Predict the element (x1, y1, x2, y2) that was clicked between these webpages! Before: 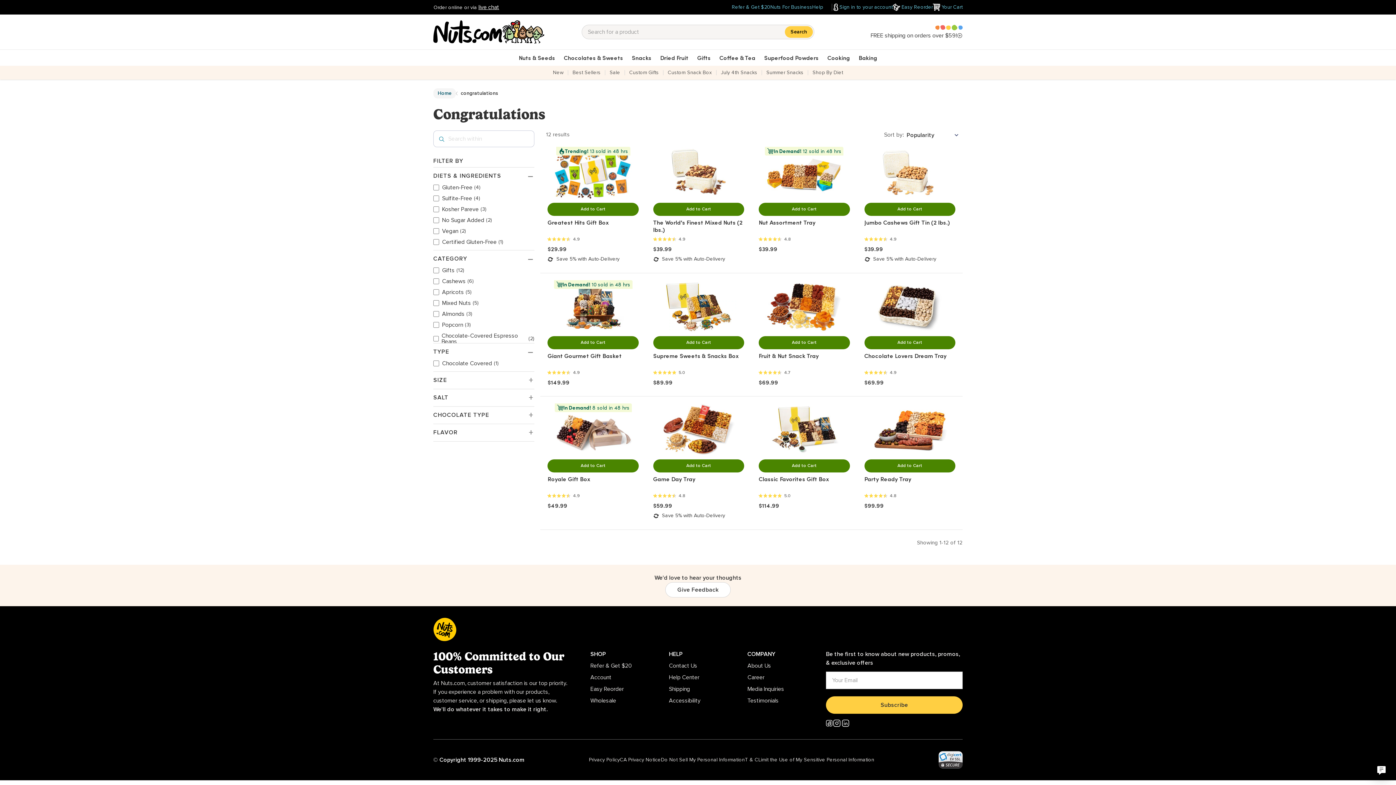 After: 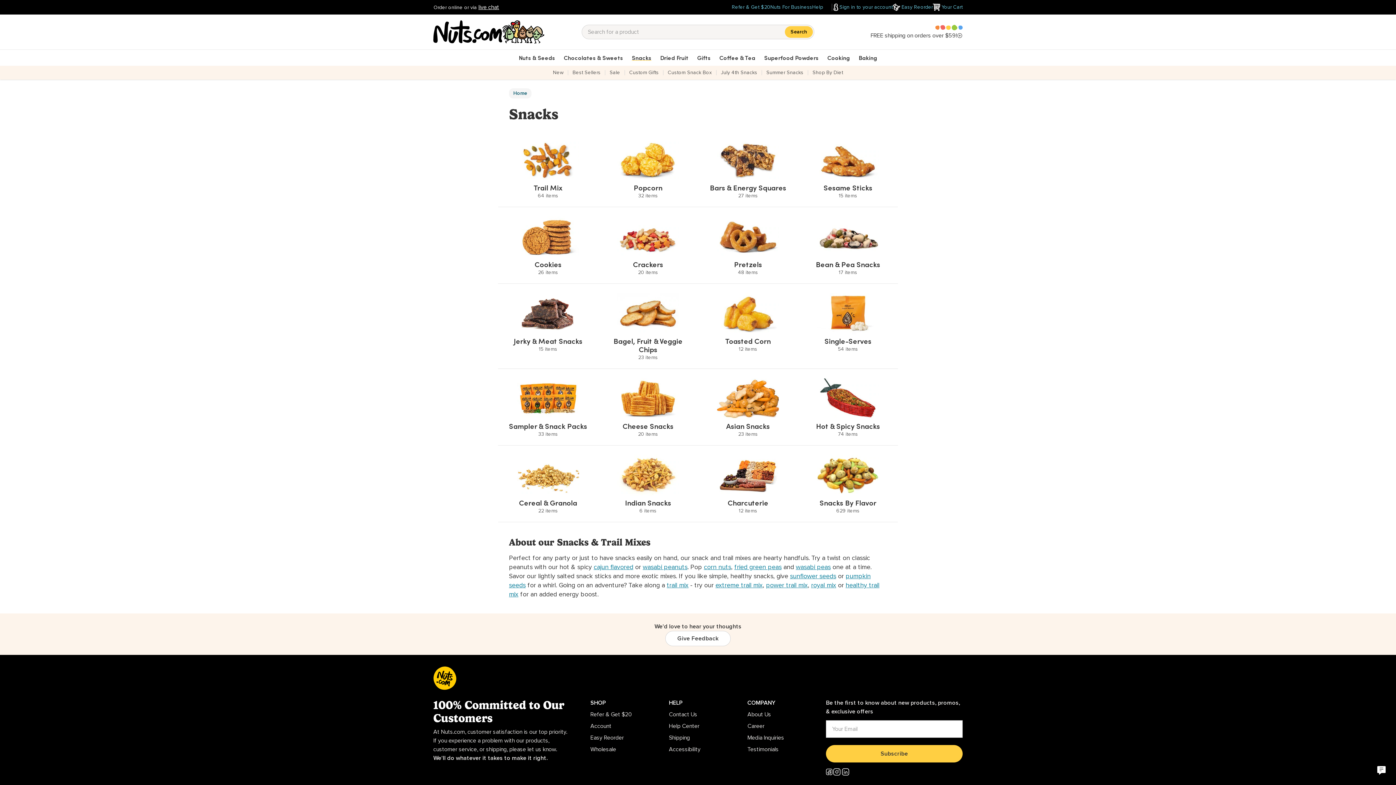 Action: bbox: (627, 49, 656, 65) label: Snacks
Press arrowdown key to enter submenu